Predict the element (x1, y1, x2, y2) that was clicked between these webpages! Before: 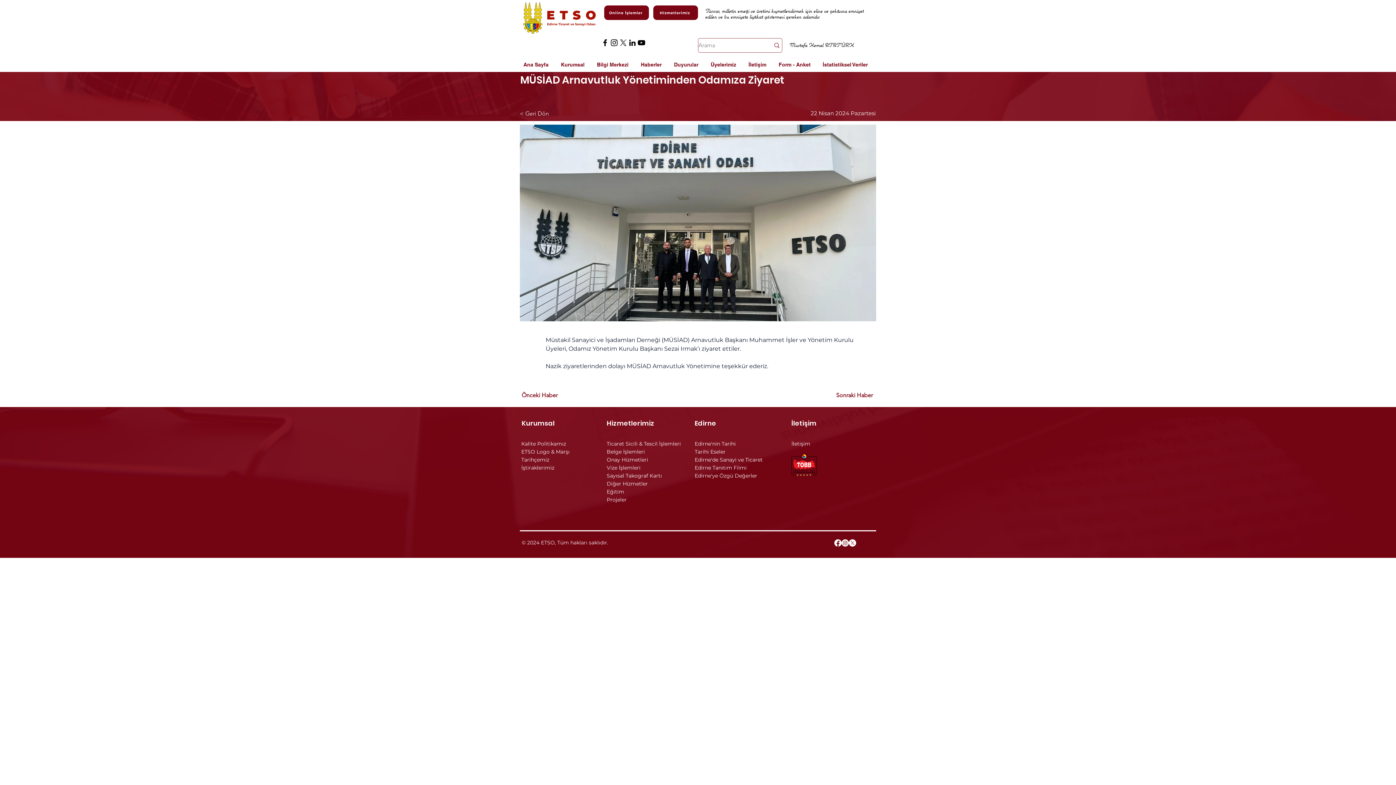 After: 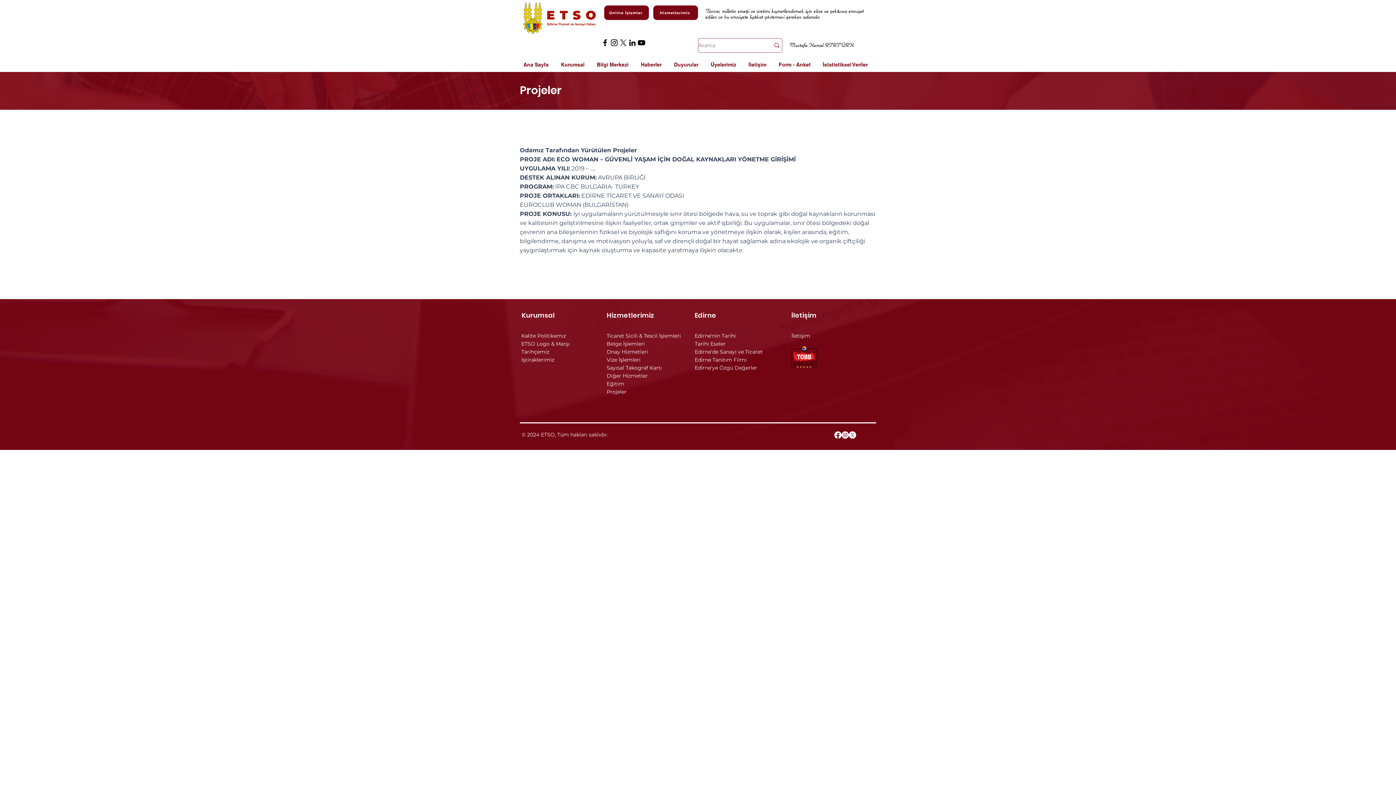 Action: bbox: (606, 496, 626, 503) label: Projeler